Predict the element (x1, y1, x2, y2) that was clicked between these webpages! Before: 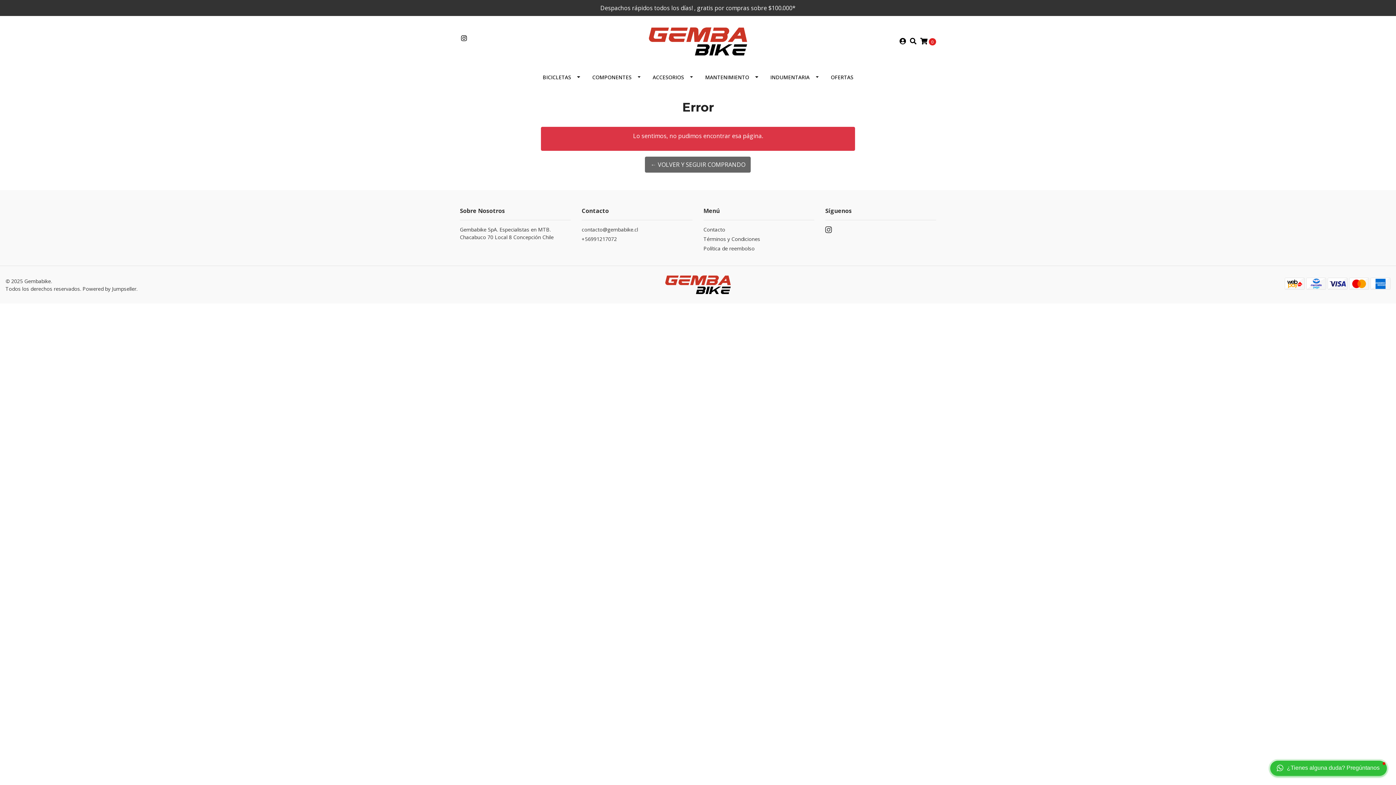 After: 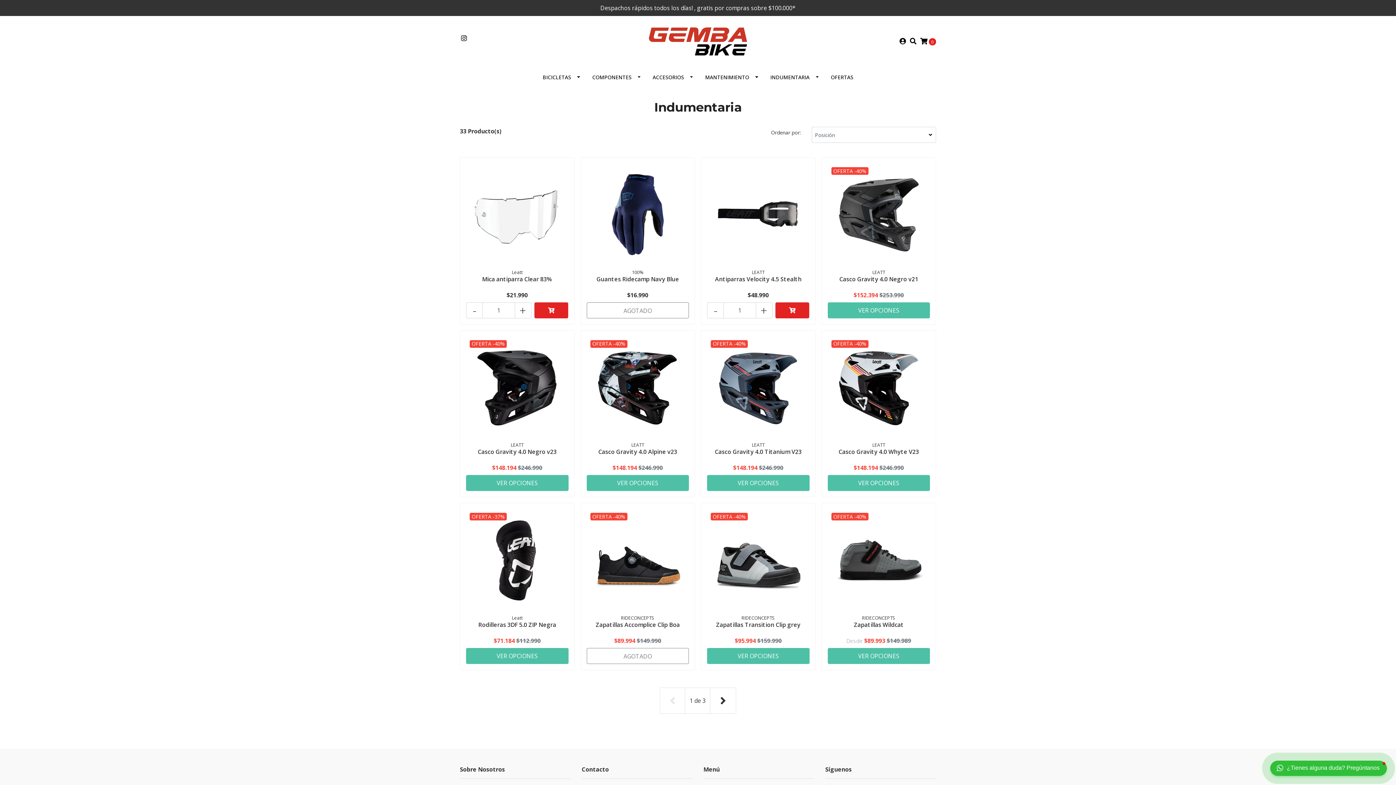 Action: bbox: (763, 66, 824, 87) label: INDUMENTARIA